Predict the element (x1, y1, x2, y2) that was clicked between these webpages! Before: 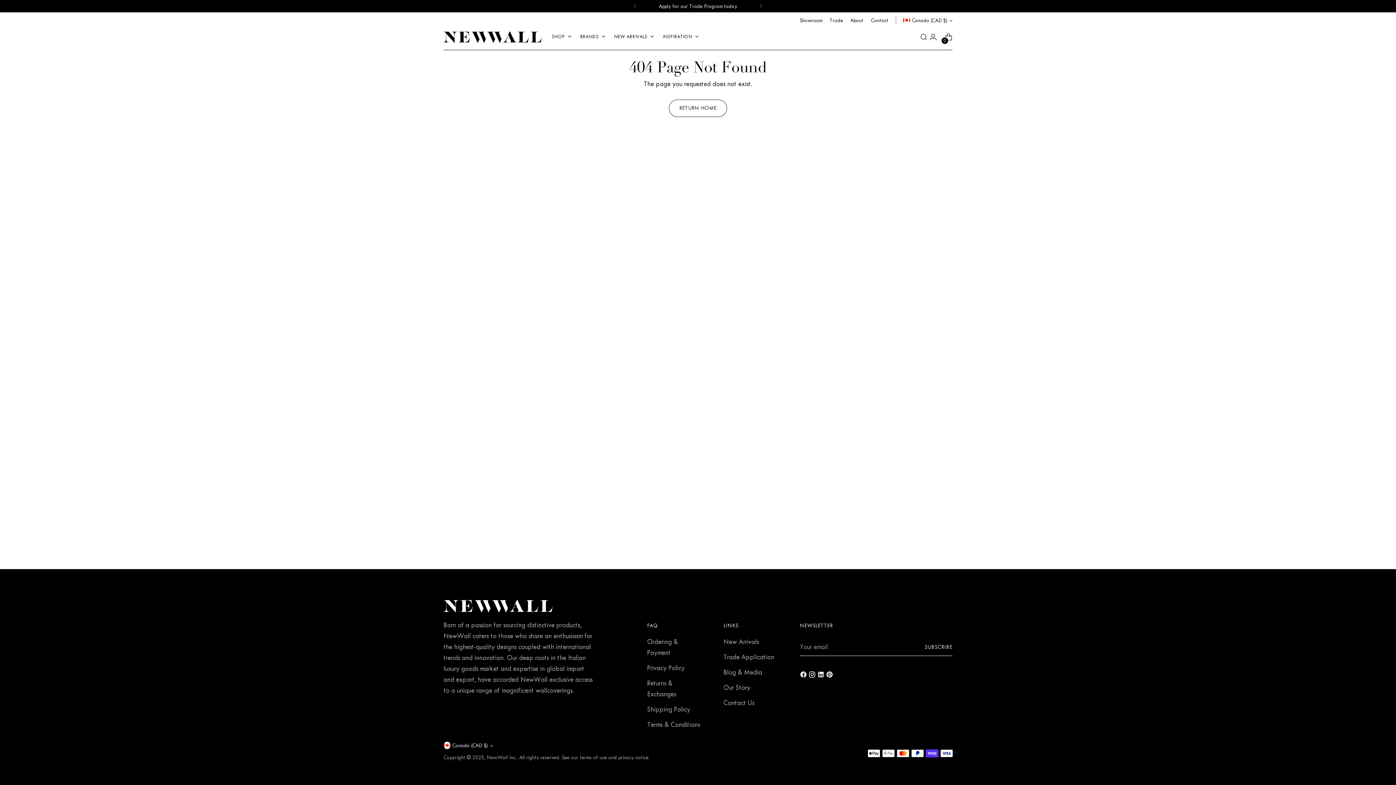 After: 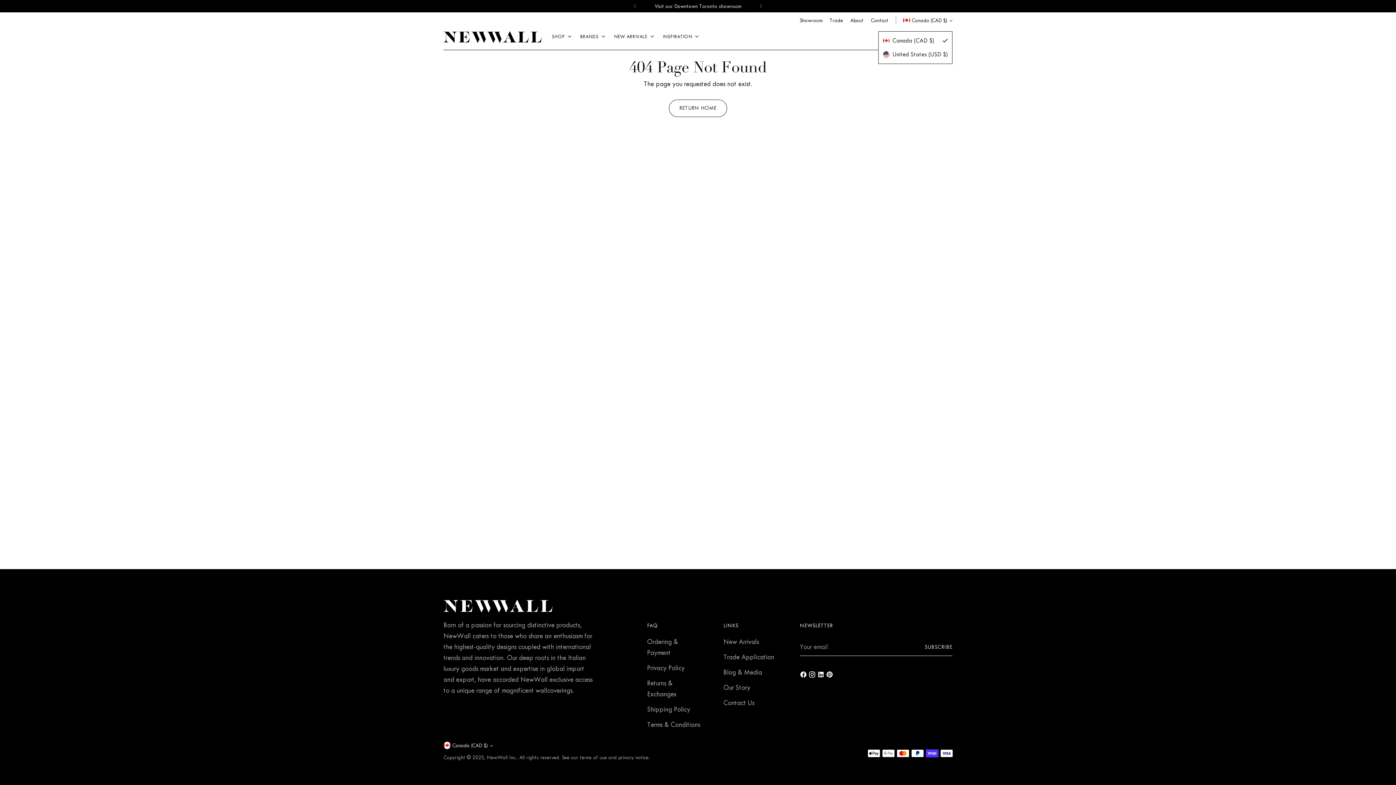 Action: bbox: (903, 12, 952, 28) label: Canada (CAD $)